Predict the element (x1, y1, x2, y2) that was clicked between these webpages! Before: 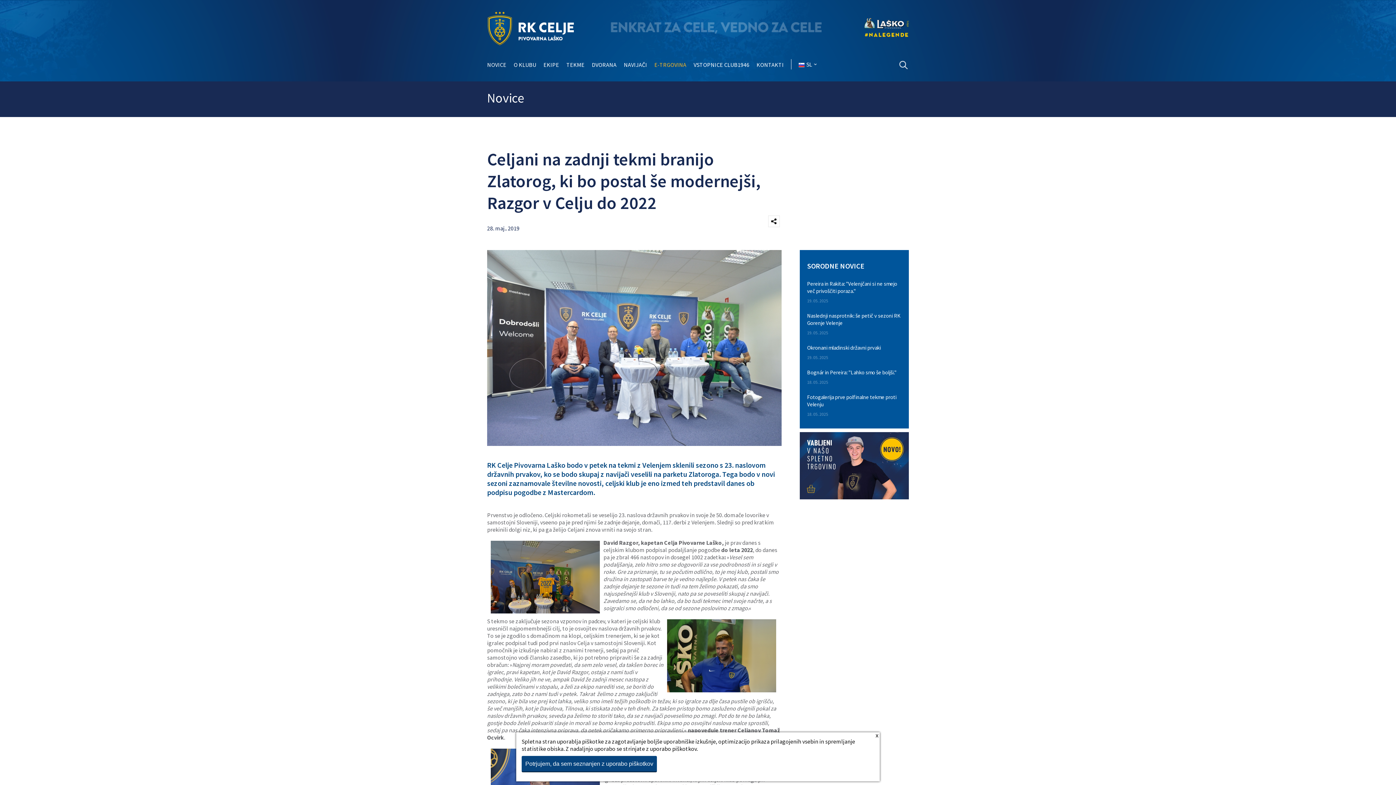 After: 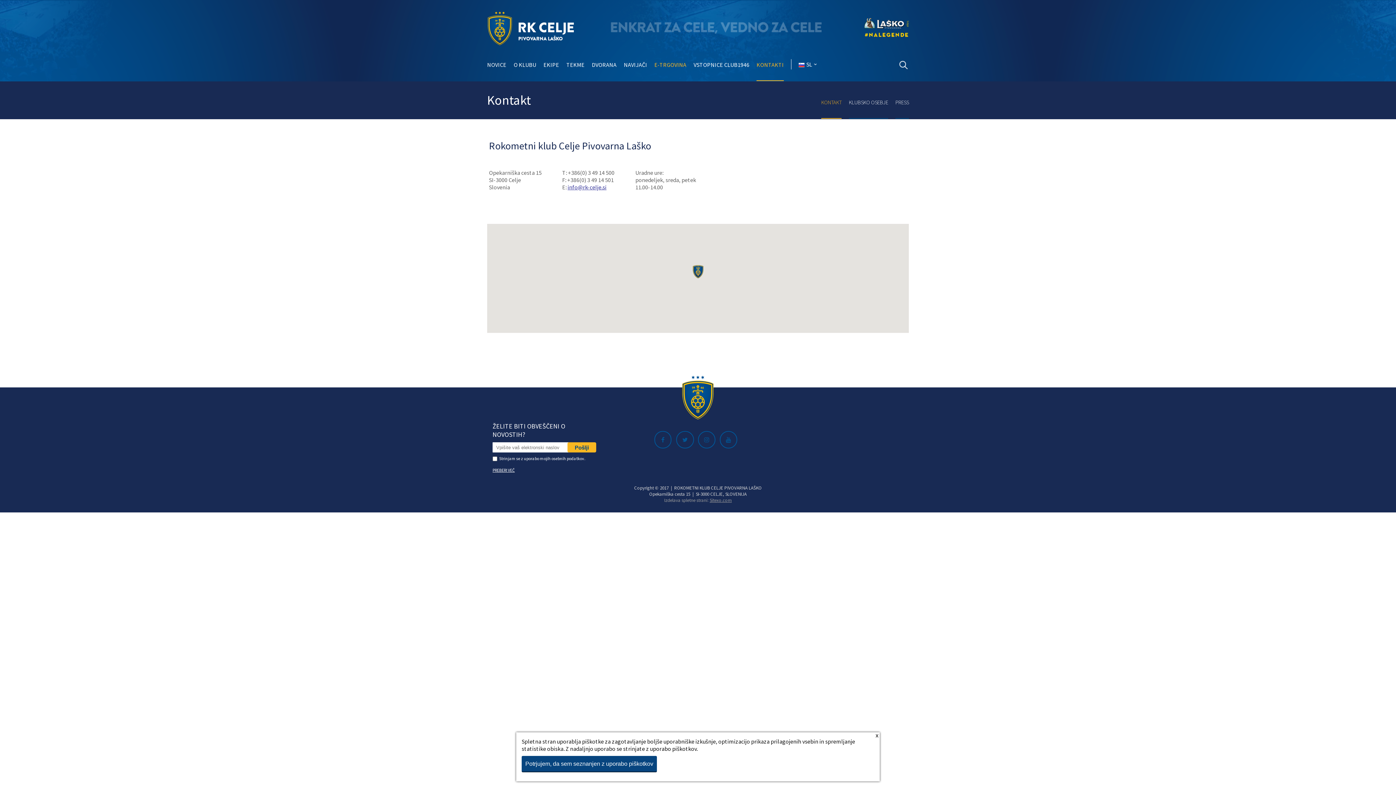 Action: bbox: (756, 59, 784, 81) label: KONTAKTI